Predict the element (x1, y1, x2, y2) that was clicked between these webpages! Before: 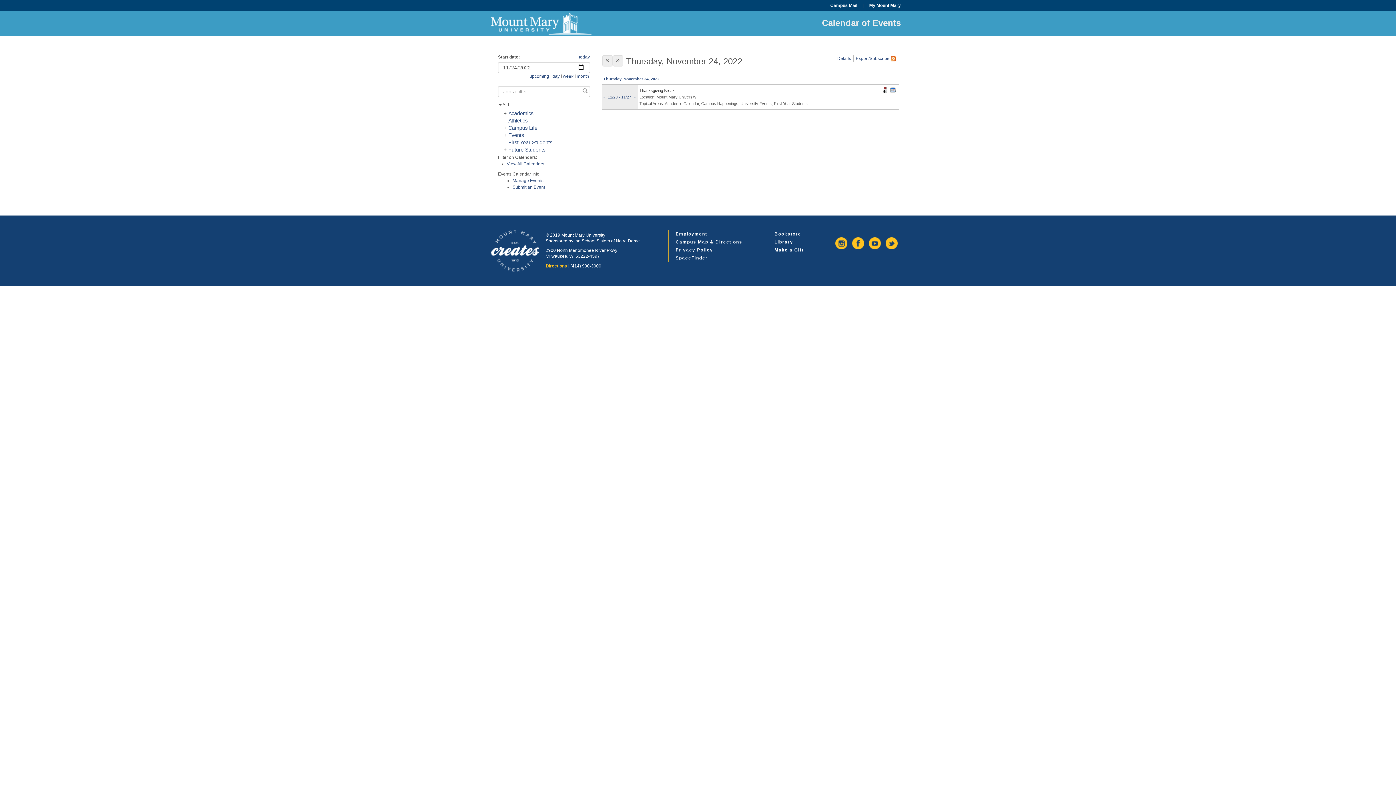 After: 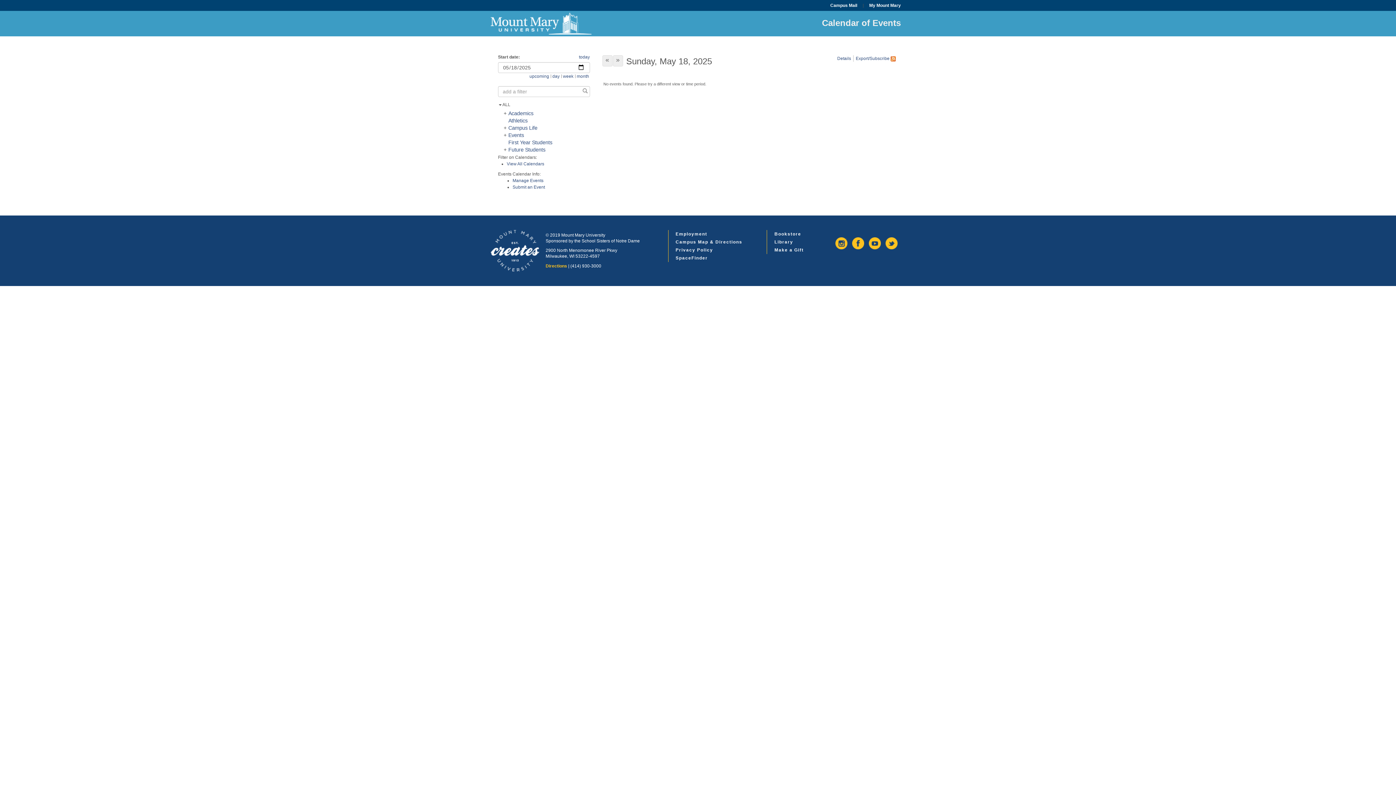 Action: bbox: (579, 54, 590, 59) label: today